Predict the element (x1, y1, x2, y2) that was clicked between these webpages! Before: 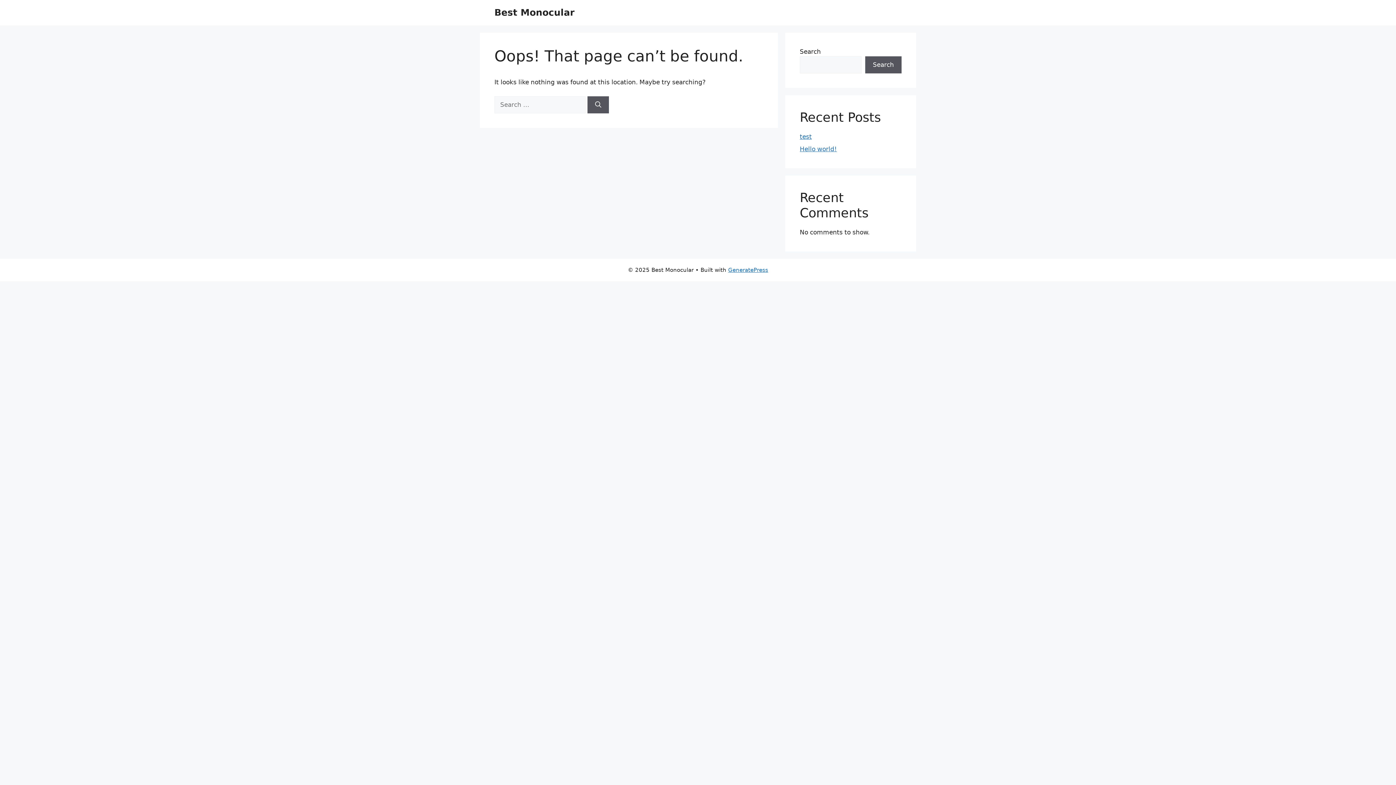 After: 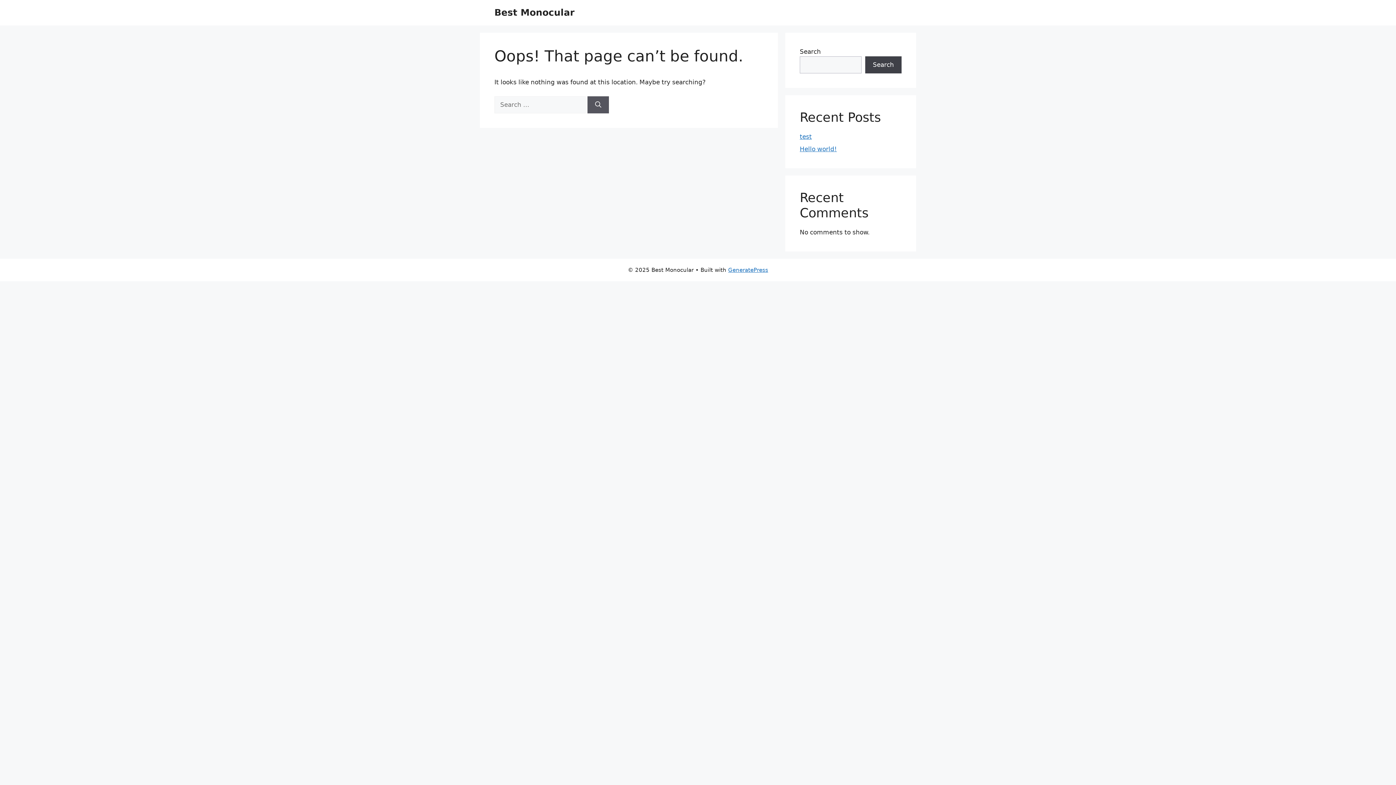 Action: bbox: (865, 56, 901, 73) label: Search